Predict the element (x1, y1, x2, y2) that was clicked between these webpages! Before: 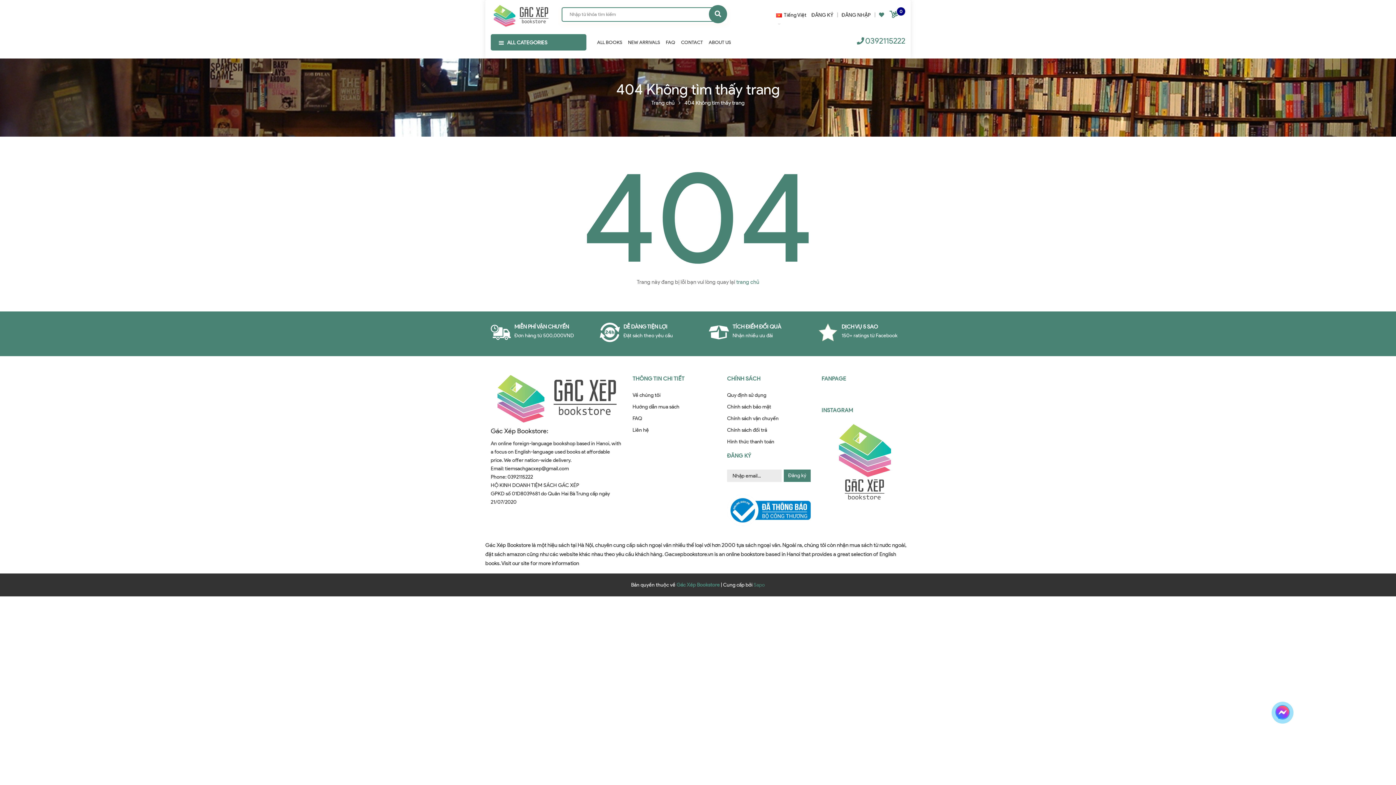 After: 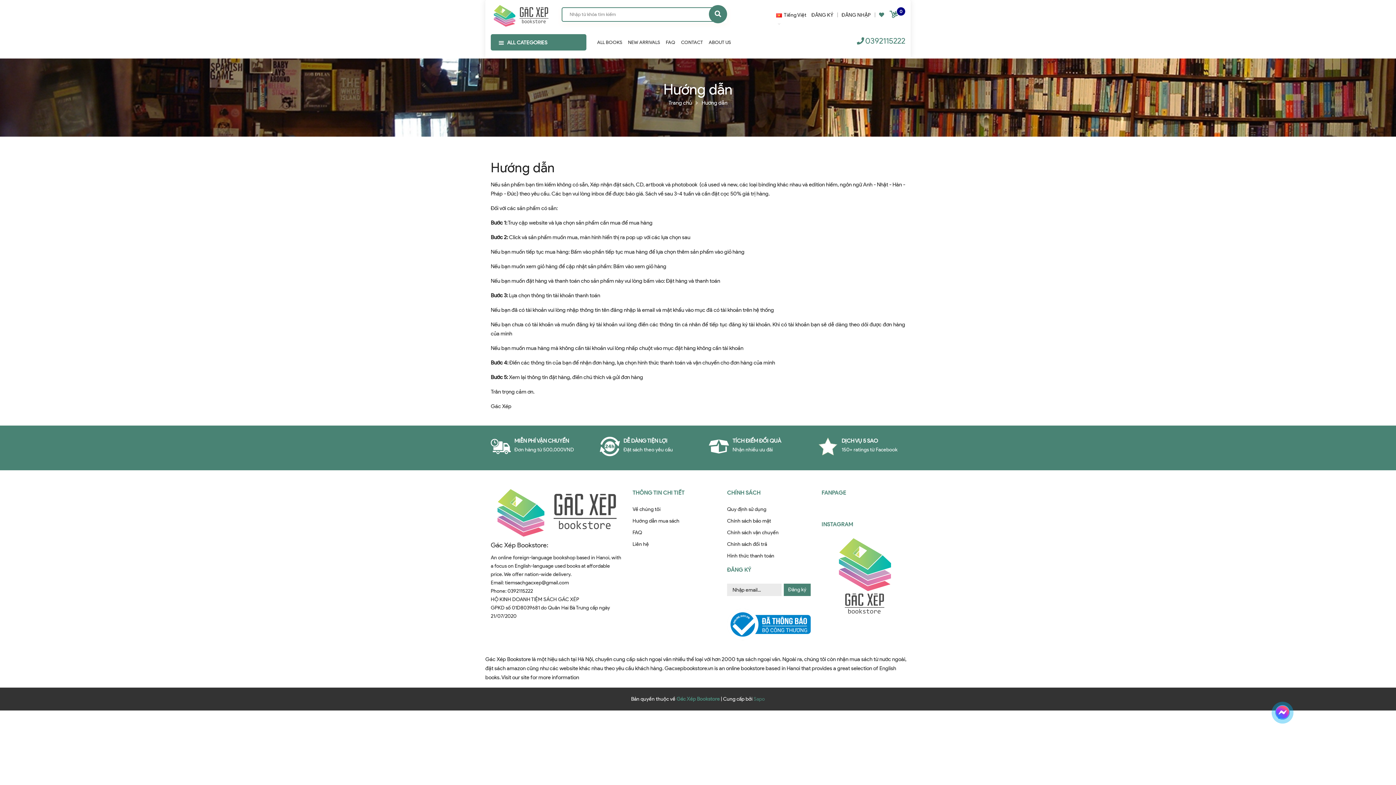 Action: label: Hướng dẫn mua sách bbox: (632, 404, 679, 410)